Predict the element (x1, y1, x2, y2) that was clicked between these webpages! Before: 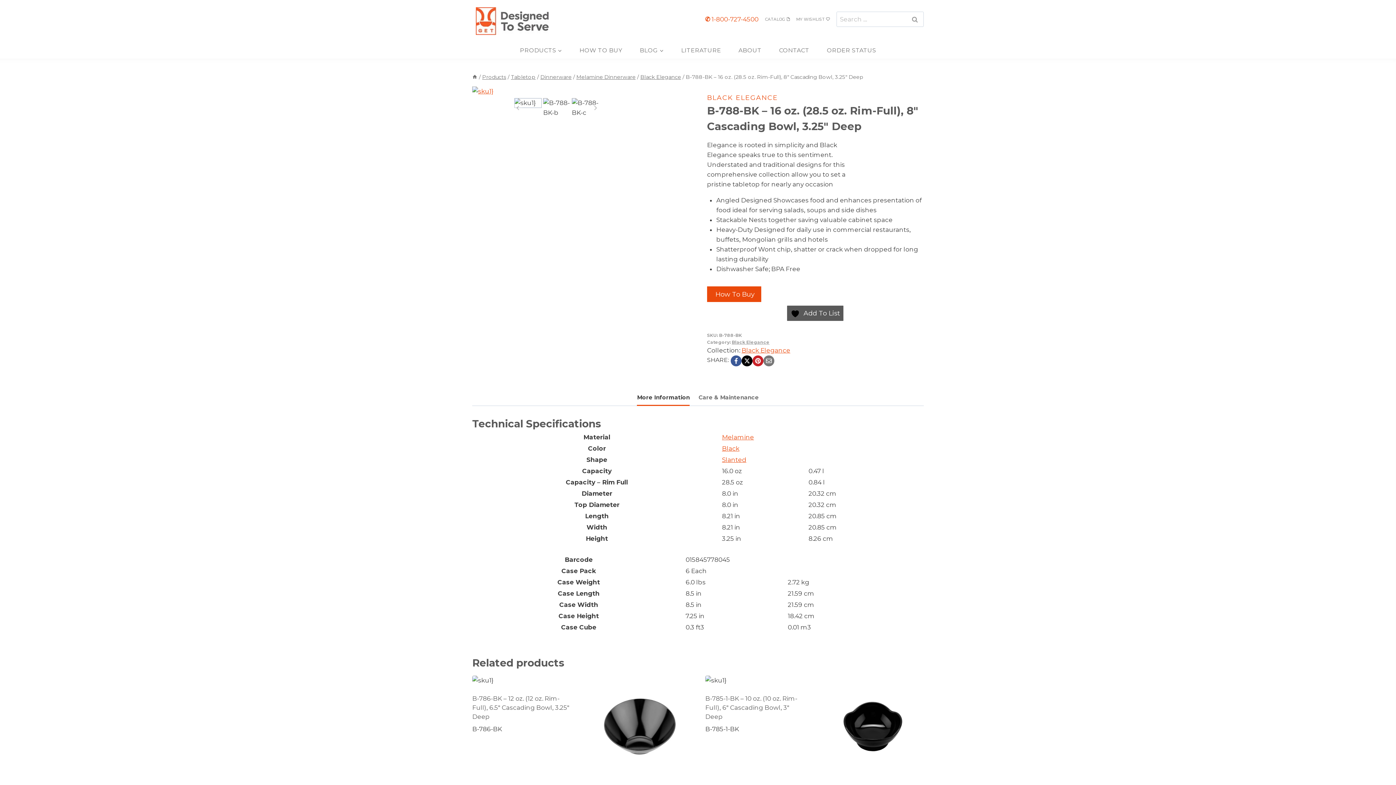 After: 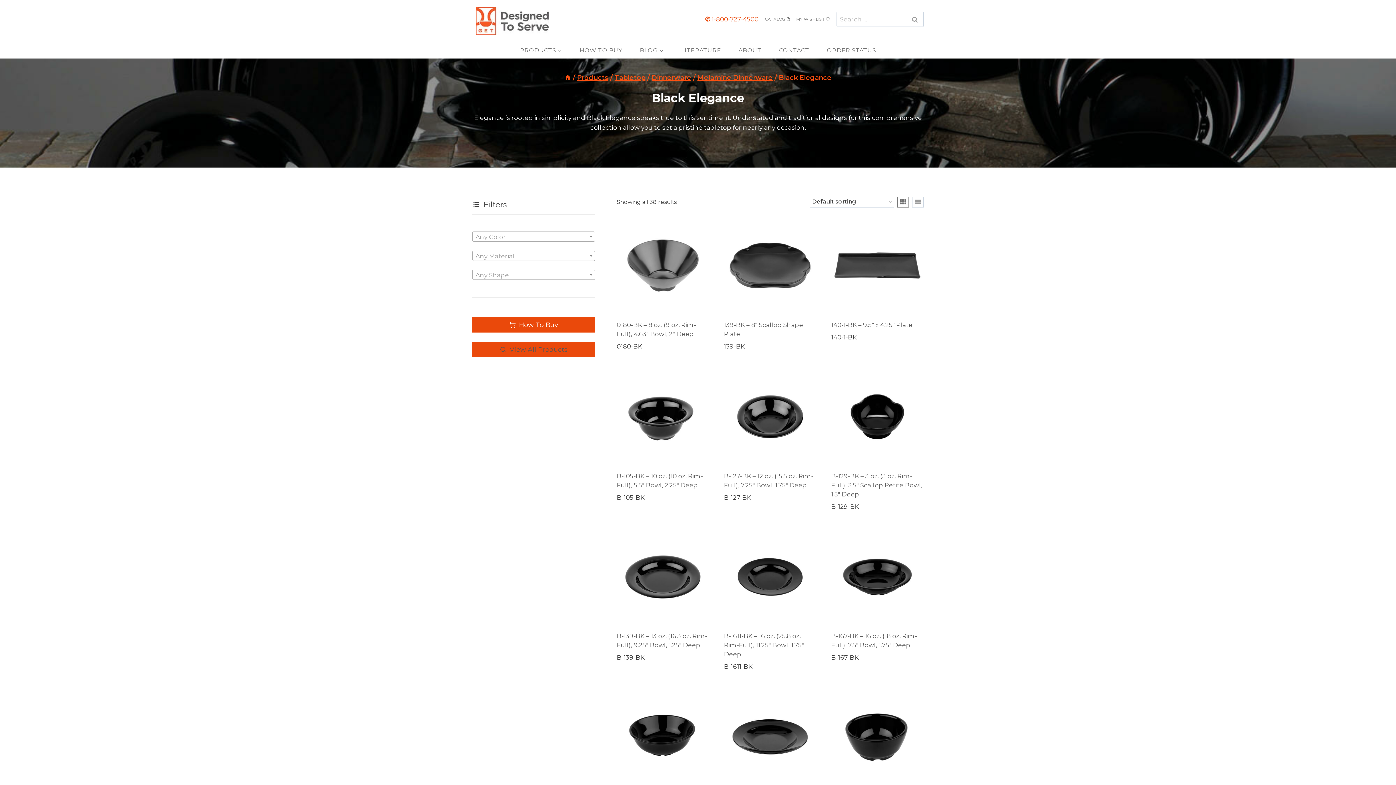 Action: label: BLACK ELEGANCE bbox: (707, 93, 778, 101)